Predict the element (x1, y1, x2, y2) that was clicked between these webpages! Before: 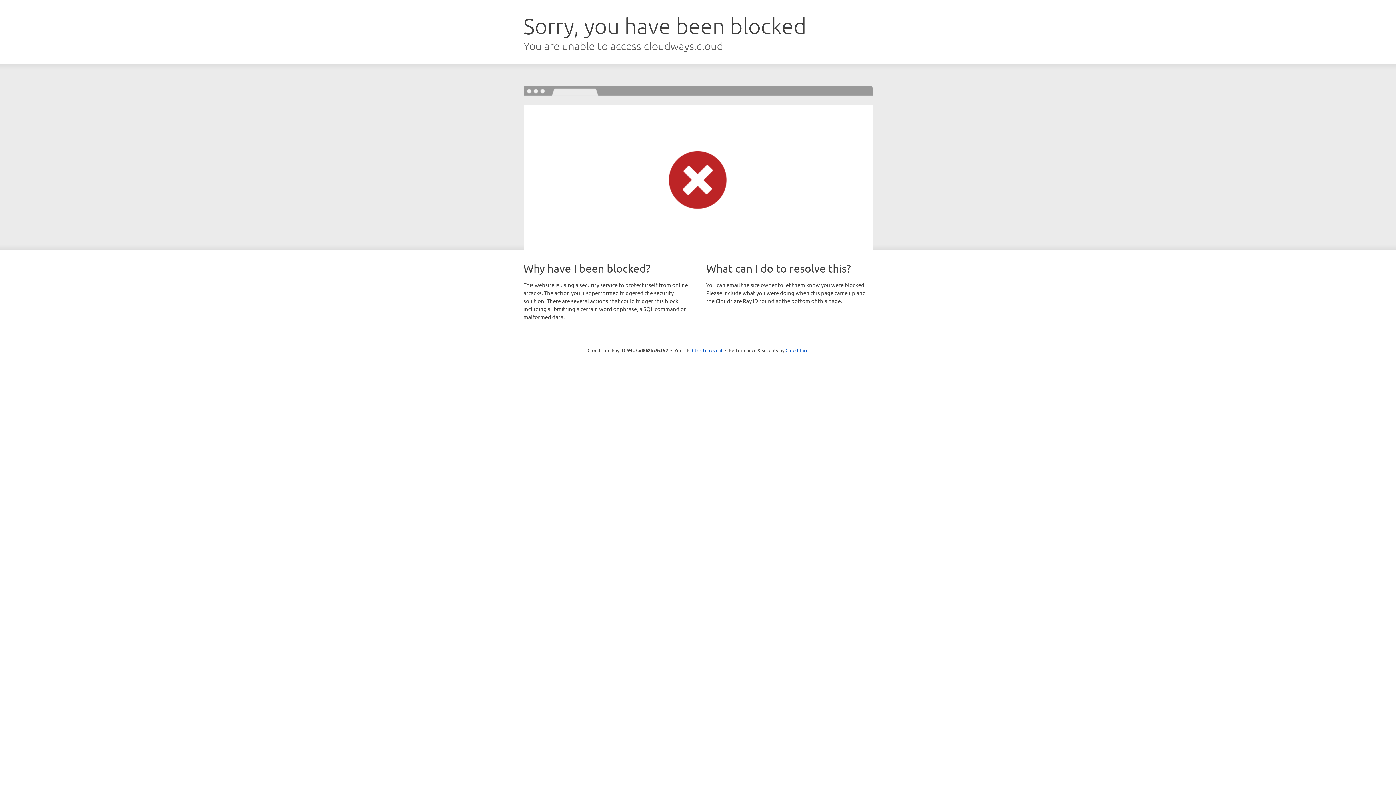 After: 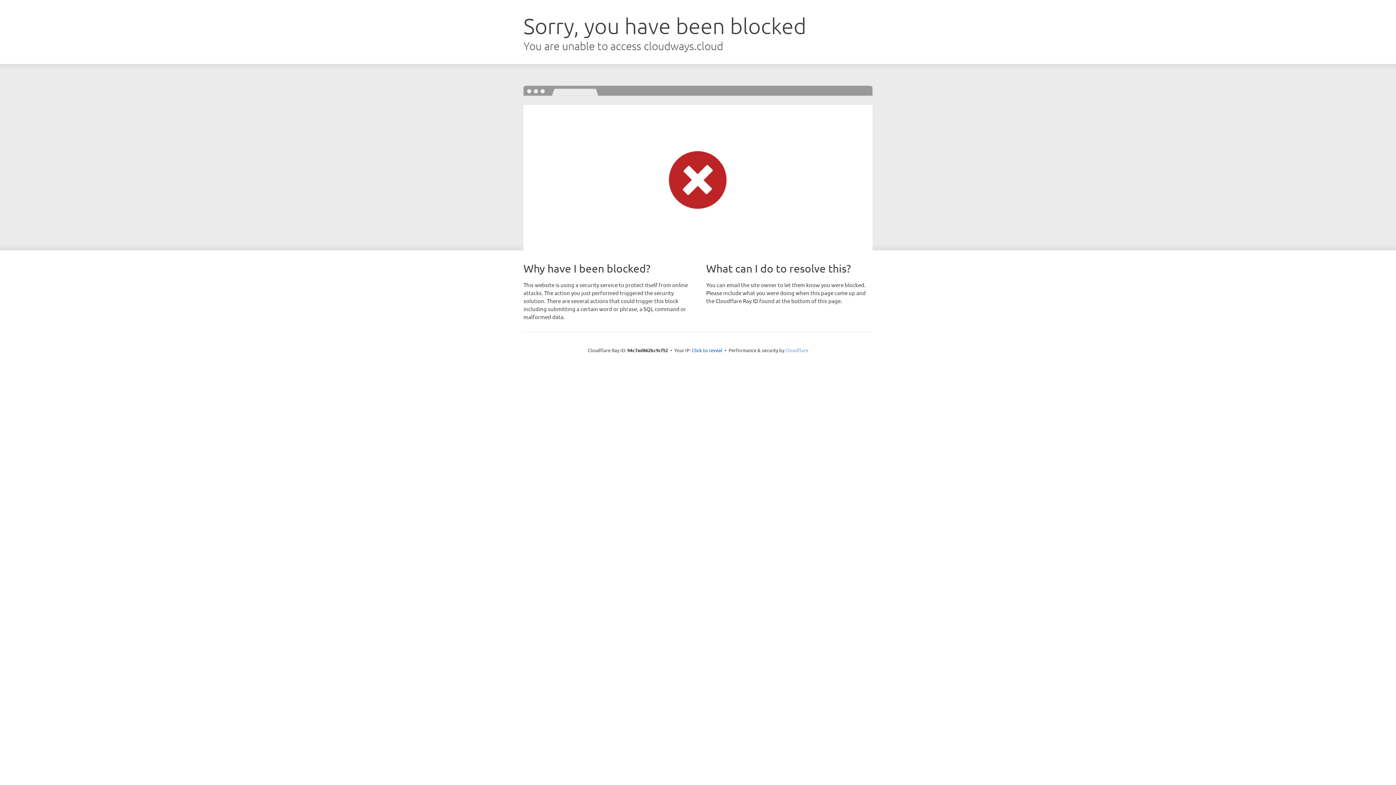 Action: bbox: (785, 347, 808, 353) label: Cloudflare